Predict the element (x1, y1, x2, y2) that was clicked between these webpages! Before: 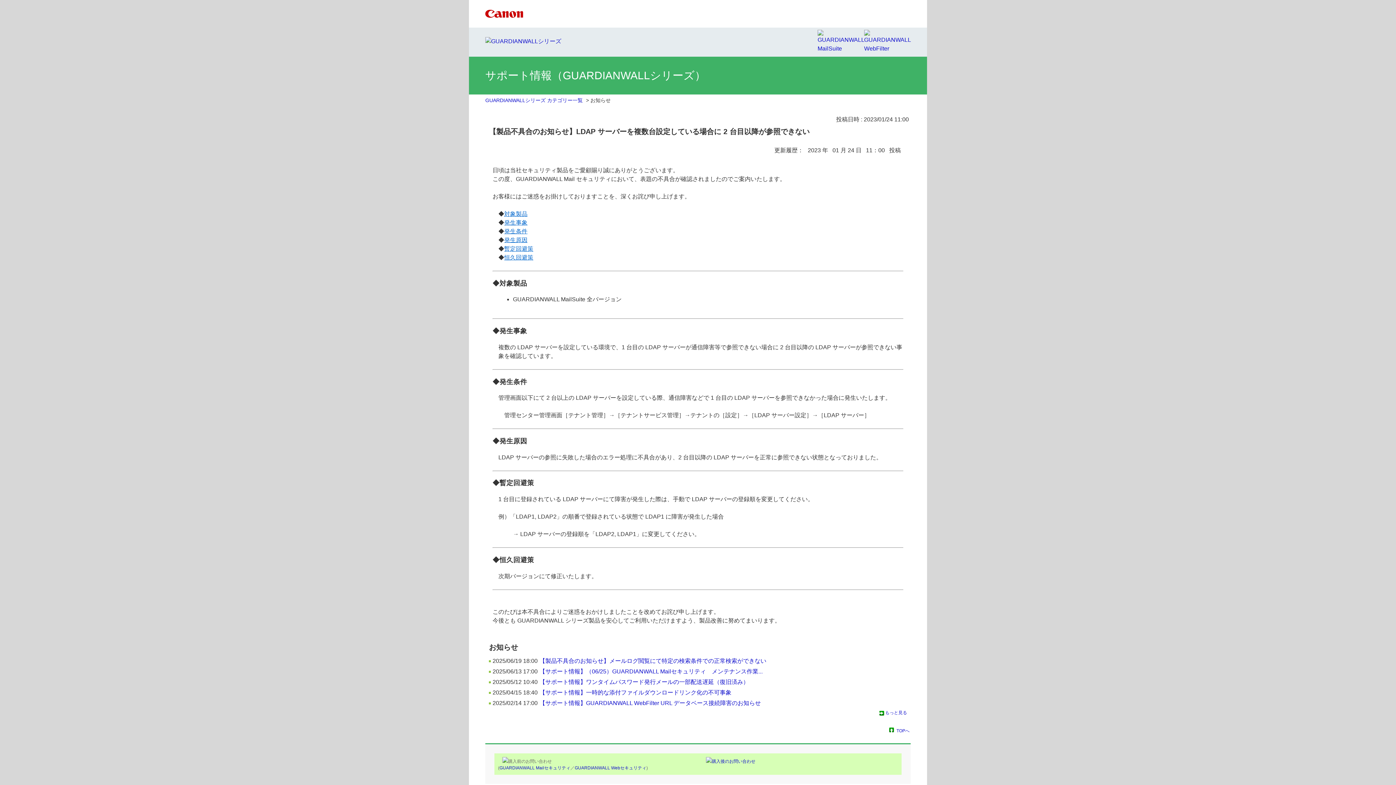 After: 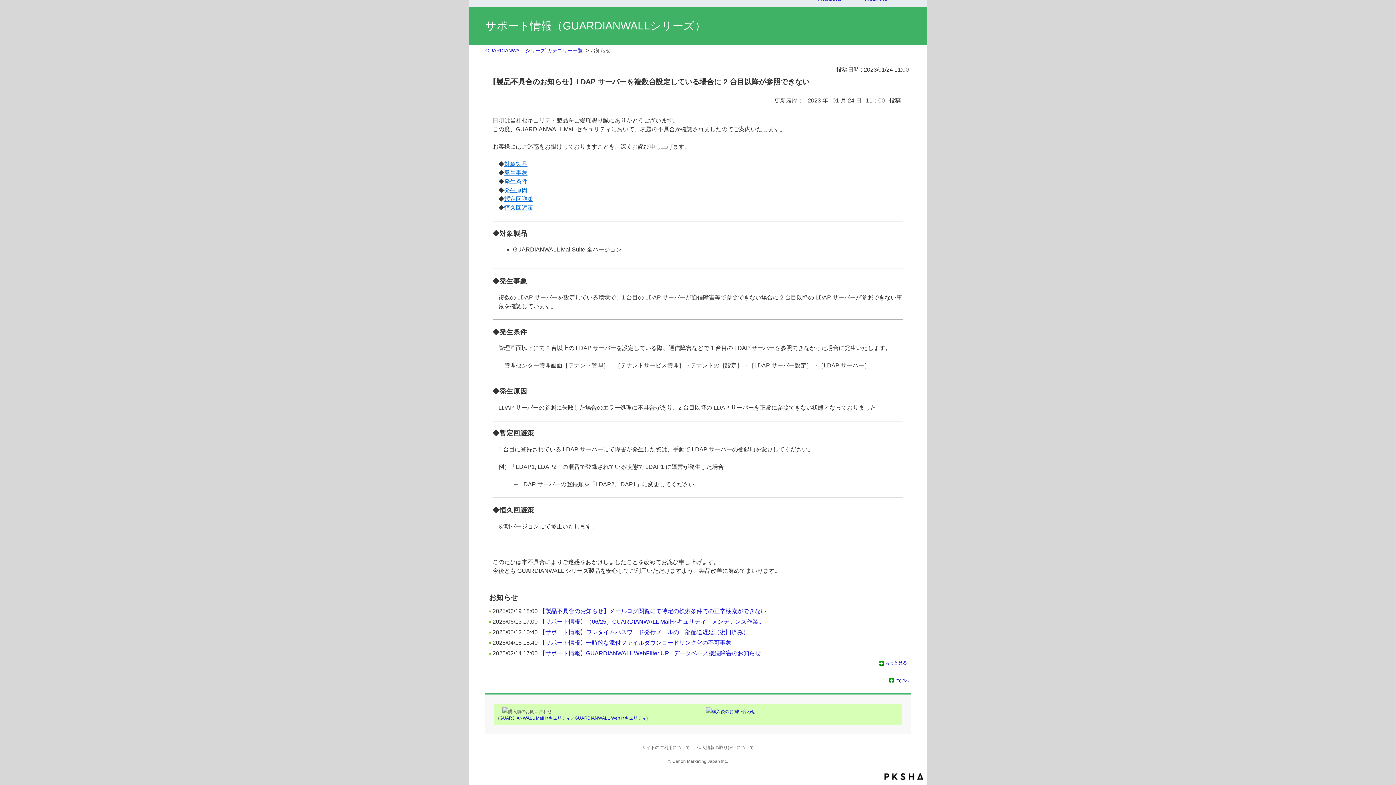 Action: label: 対象製品 bbox: (504, 210, 527, 217)